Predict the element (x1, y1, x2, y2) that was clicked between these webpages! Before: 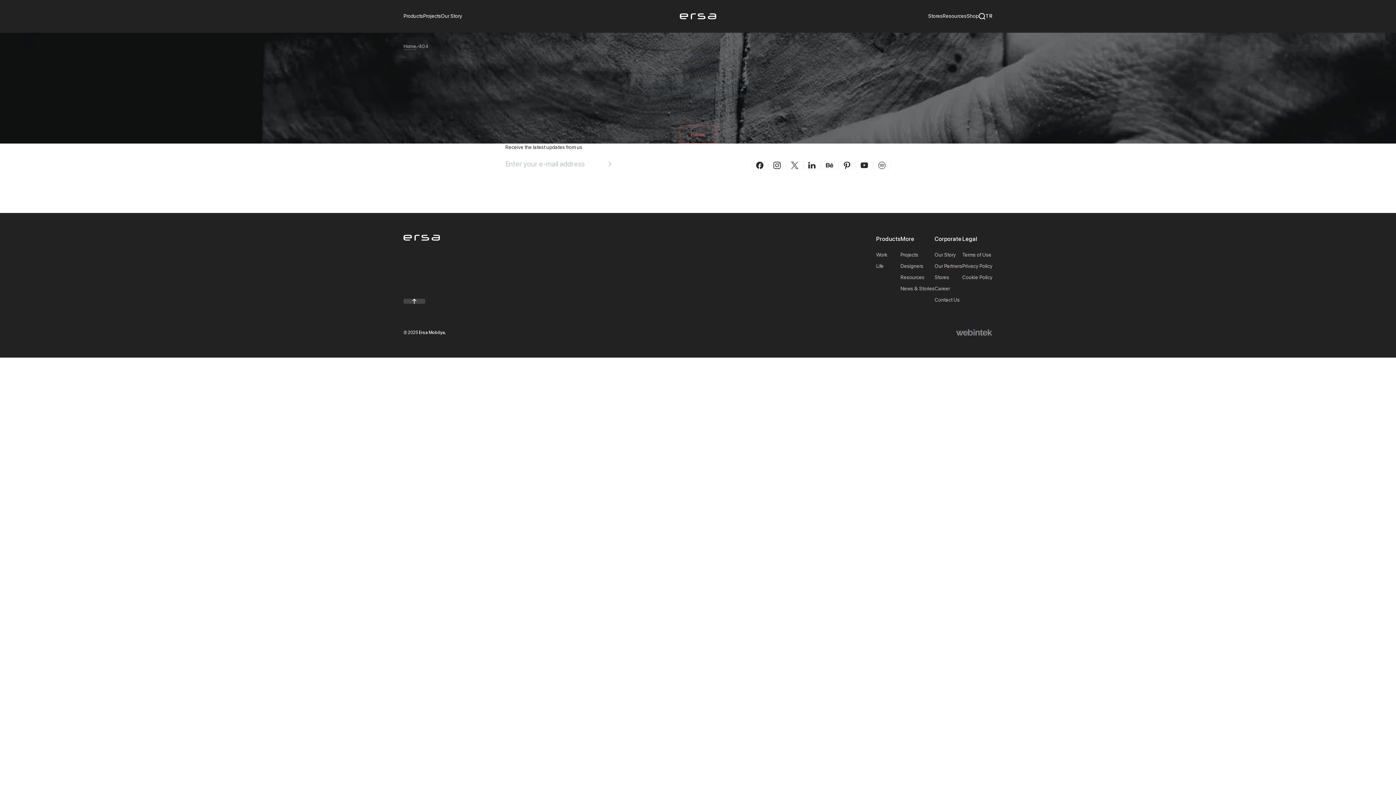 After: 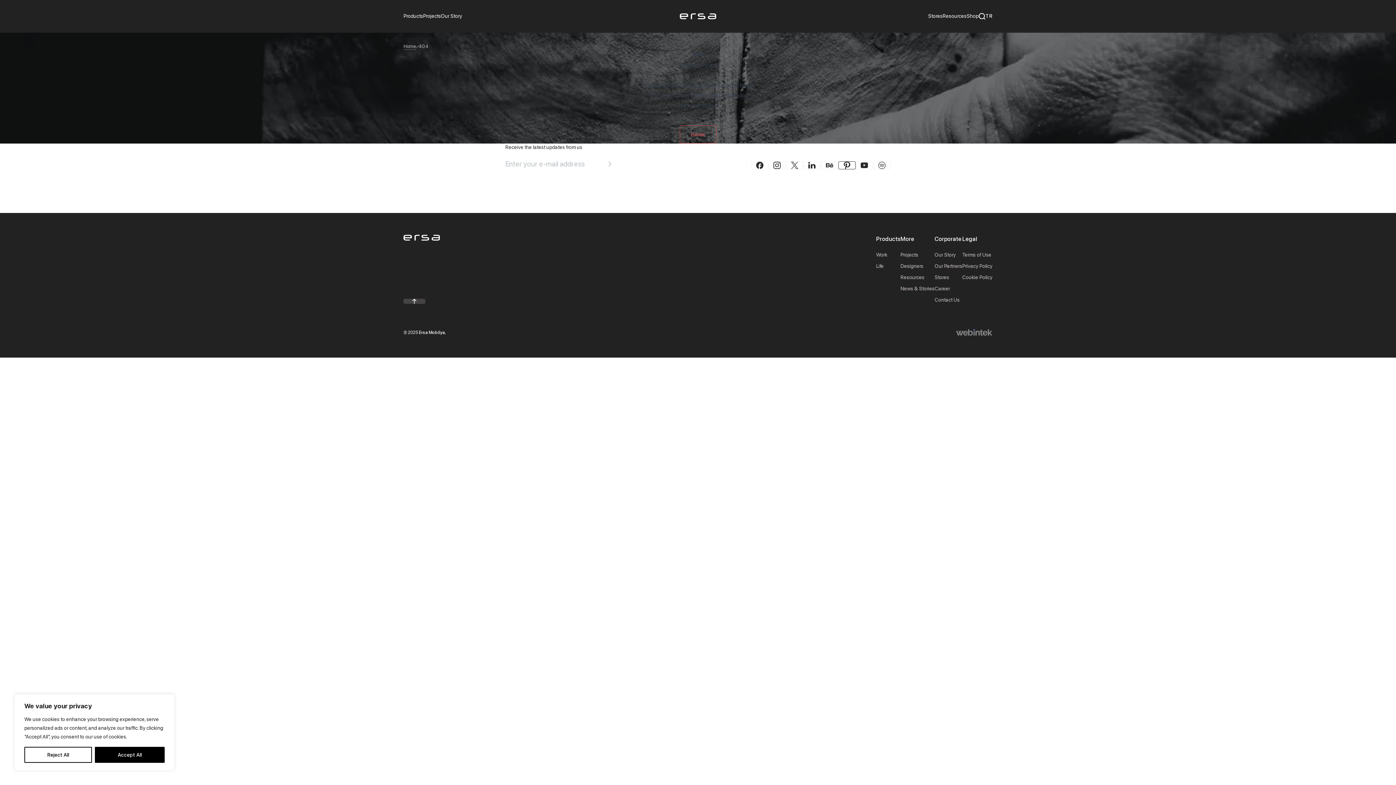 Action: bbox: (838, 161, 856, 169) label: pinterest